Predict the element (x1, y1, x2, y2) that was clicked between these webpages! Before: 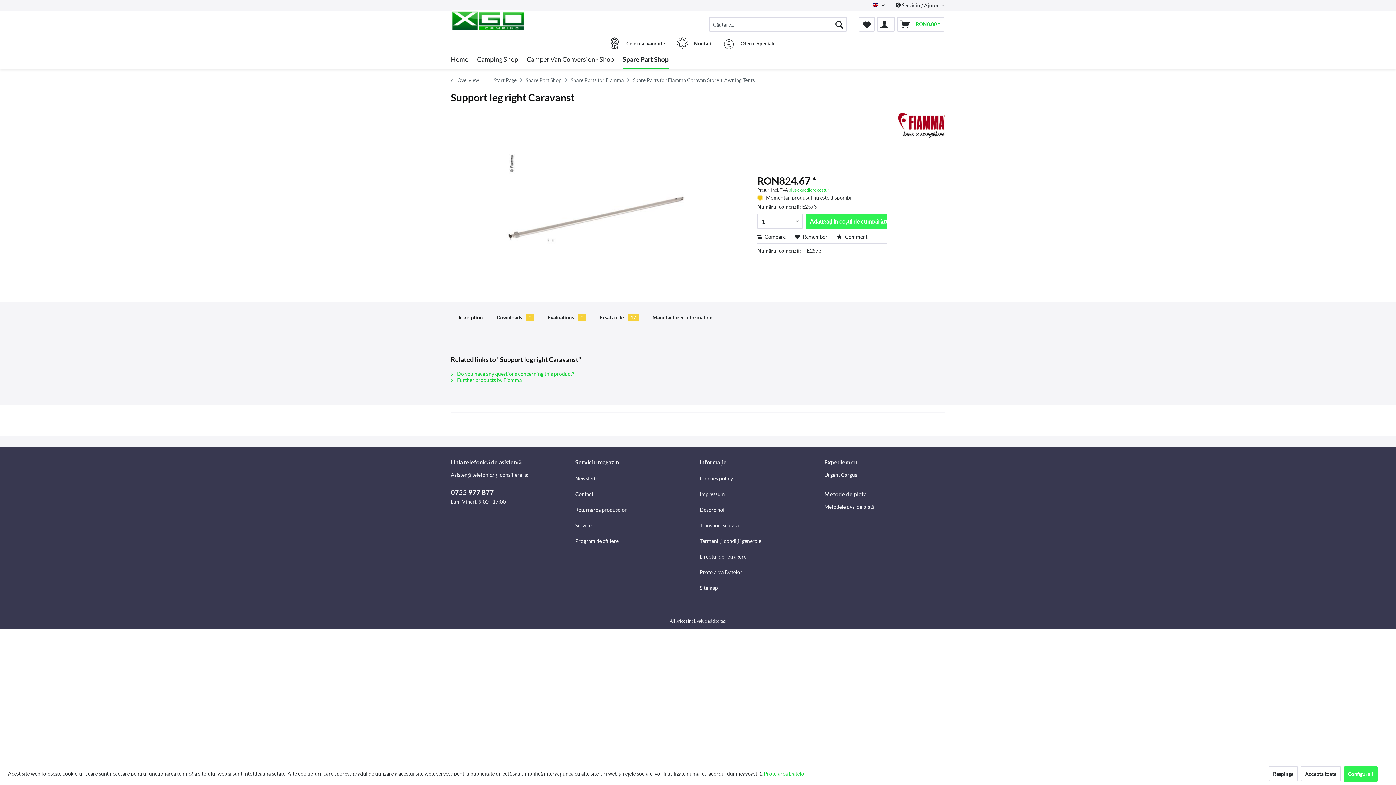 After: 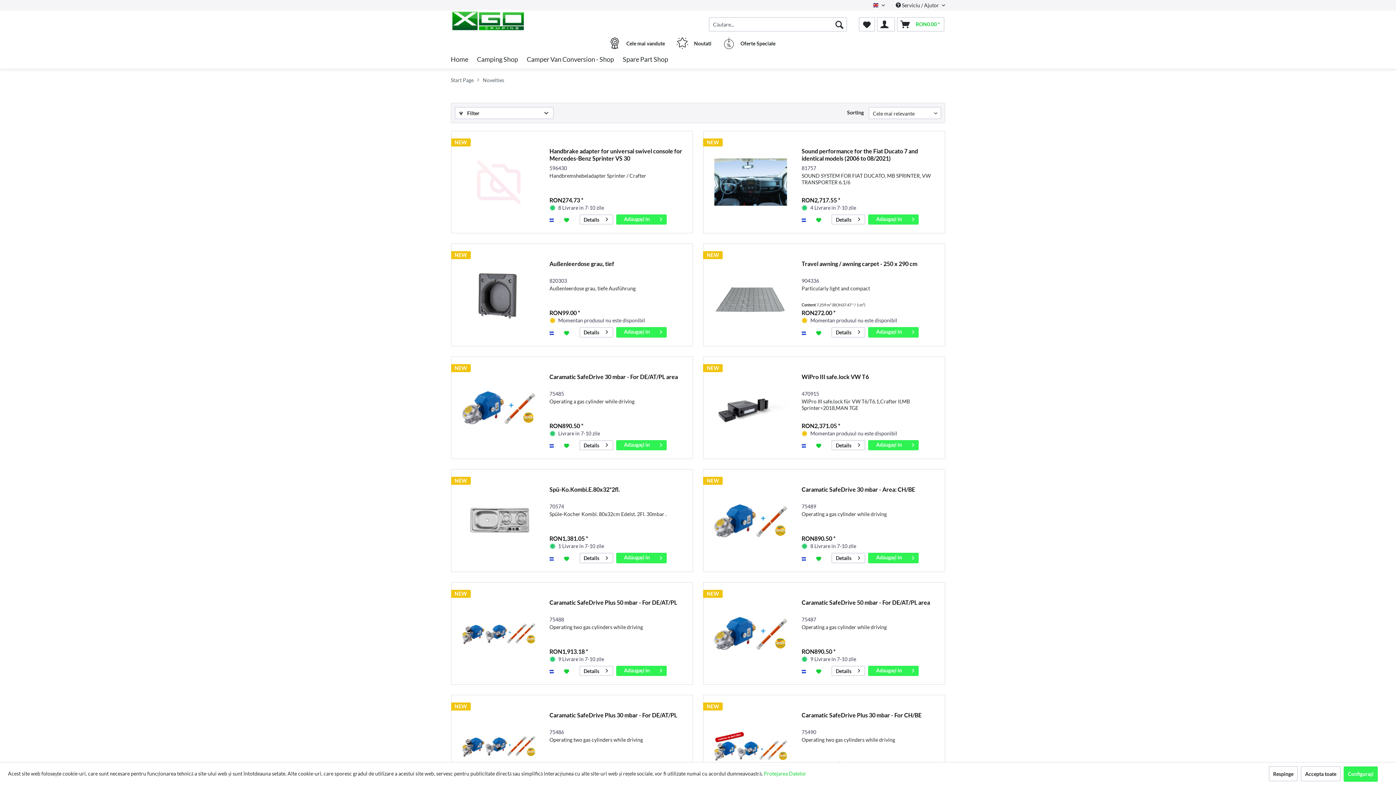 Action: label: Noutati bbox: (676, 37, 711, 49)